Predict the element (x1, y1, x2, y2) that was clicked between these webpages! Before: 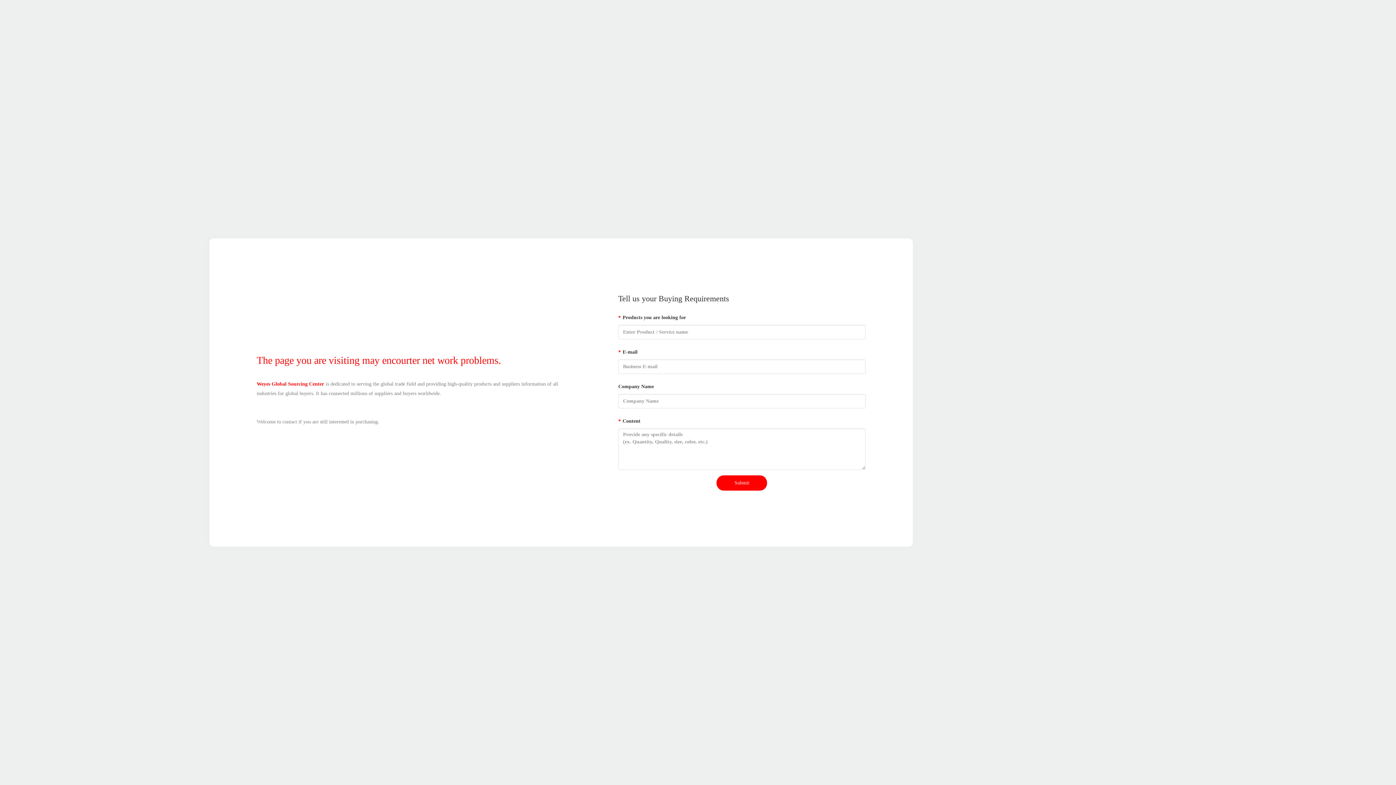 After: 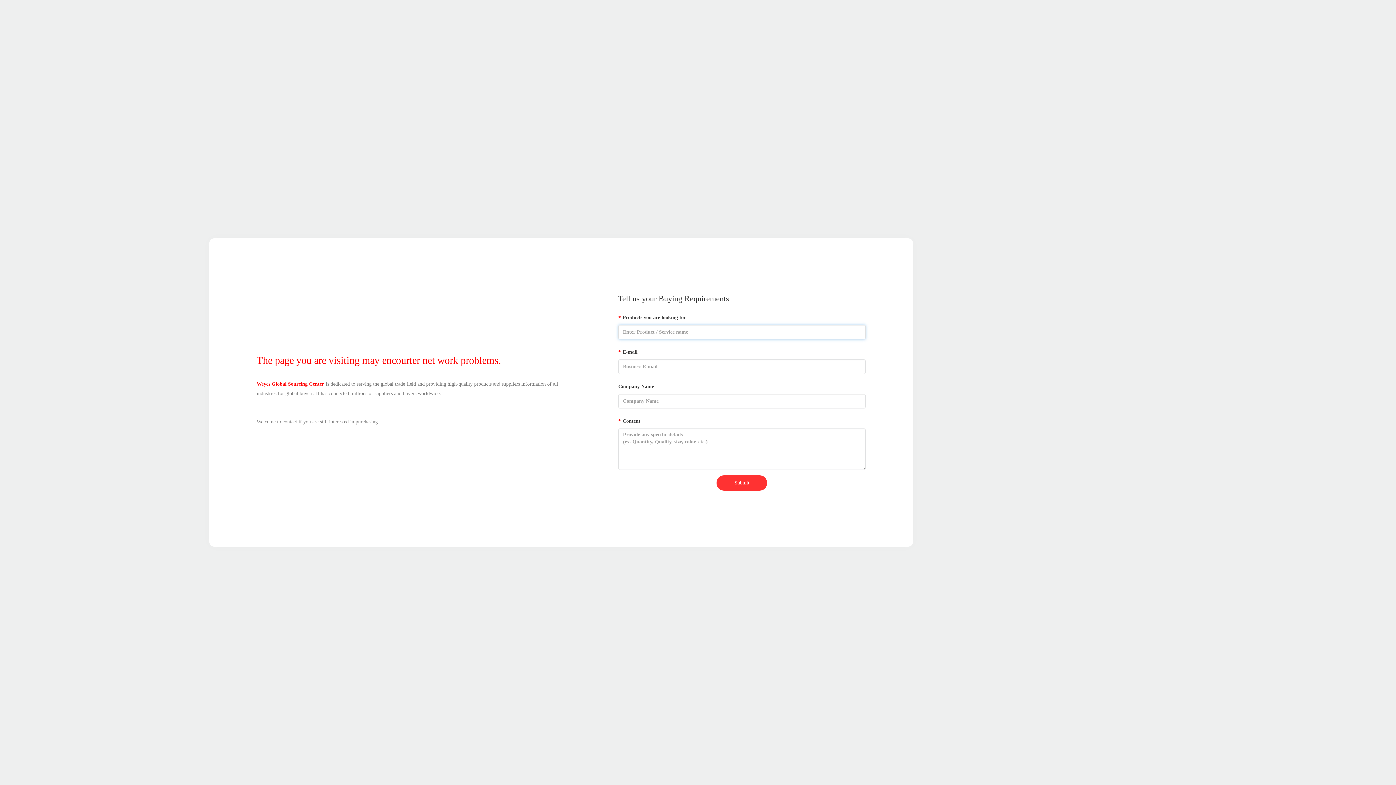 Action: label: Submit bbox: (716, 475, 767, 490)